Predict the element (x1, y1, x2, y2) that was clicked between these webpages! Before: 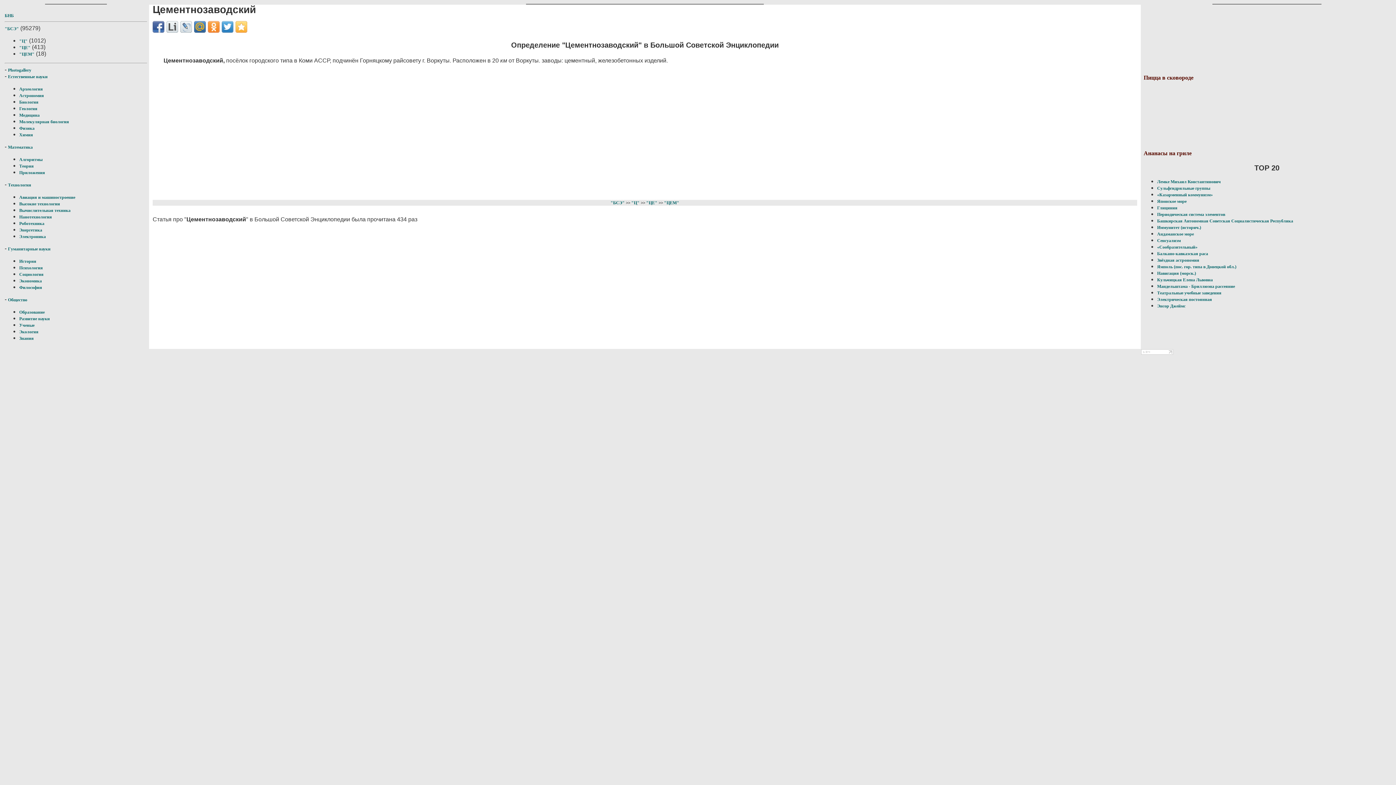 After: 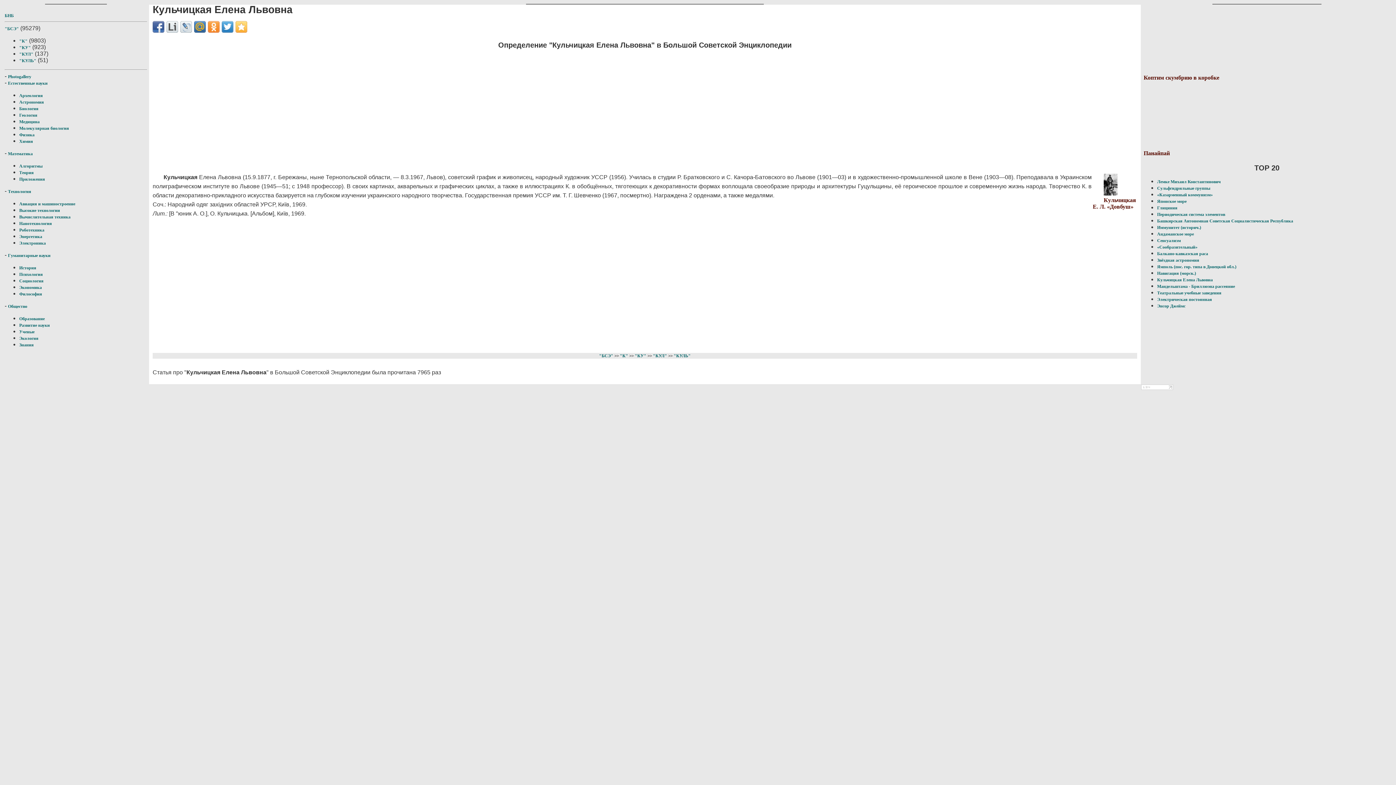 Action: bbox: (1157, 277, 1213, 282) label: Кульчицкая Елена Львовна